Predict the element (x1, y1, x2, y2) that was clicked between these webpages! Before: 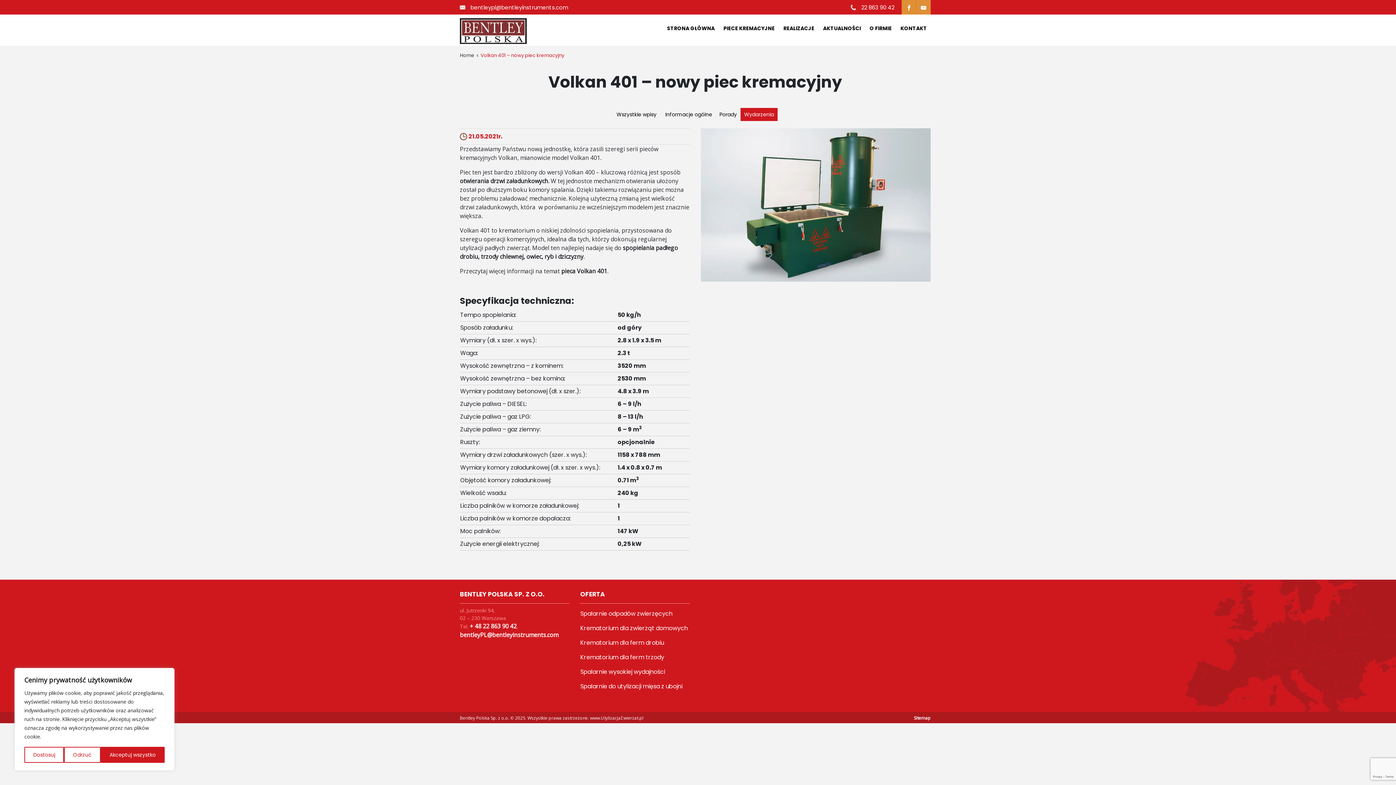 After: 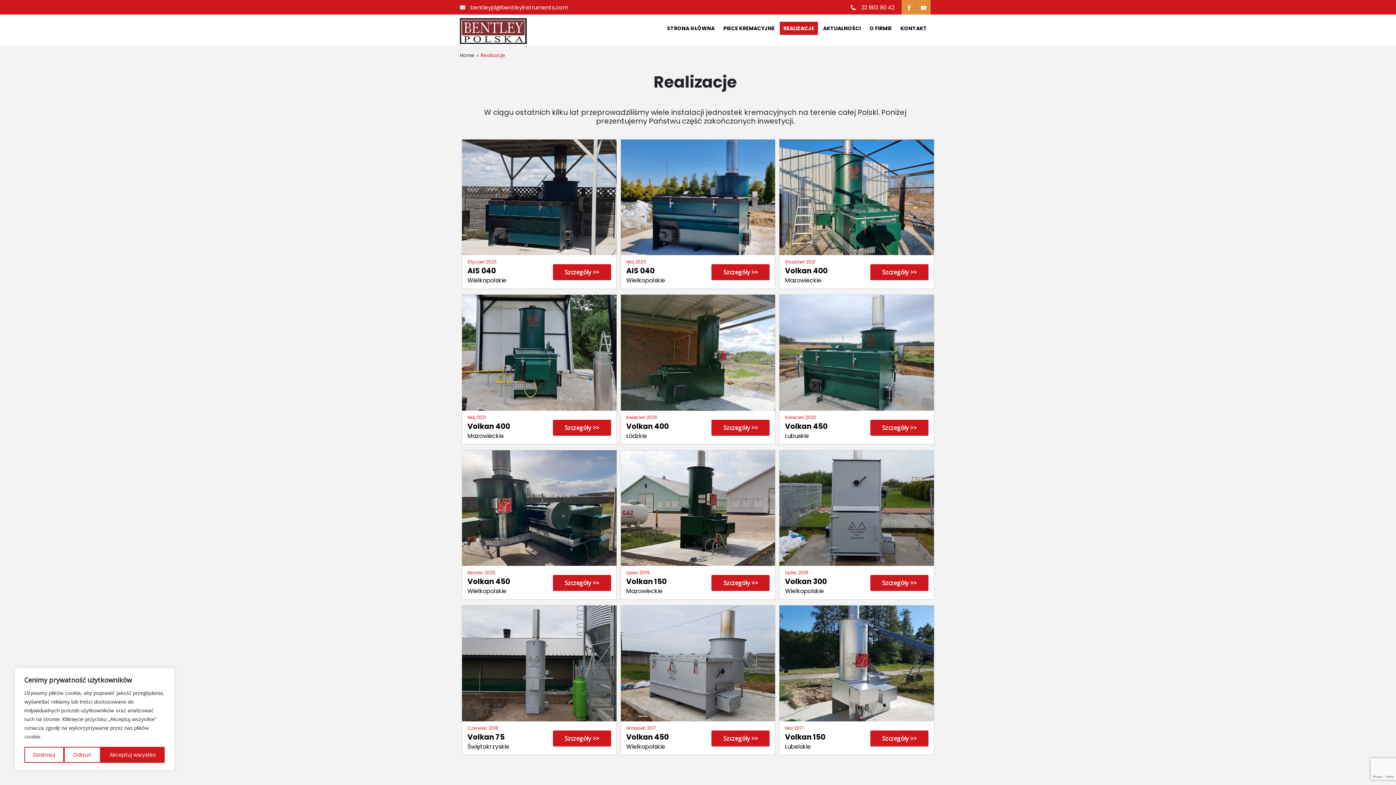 Action: label: REALIZACJE bbox: (783, 24, 814, 32)